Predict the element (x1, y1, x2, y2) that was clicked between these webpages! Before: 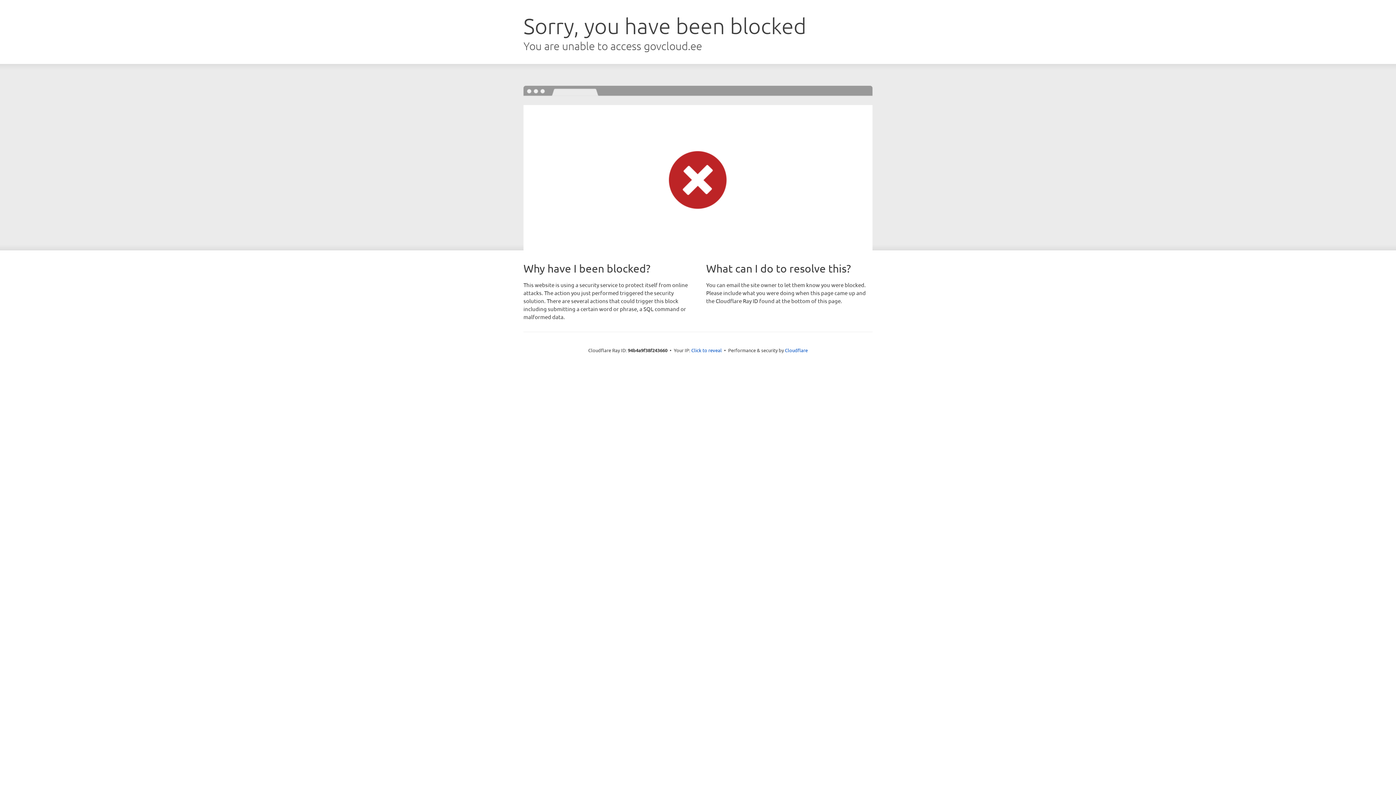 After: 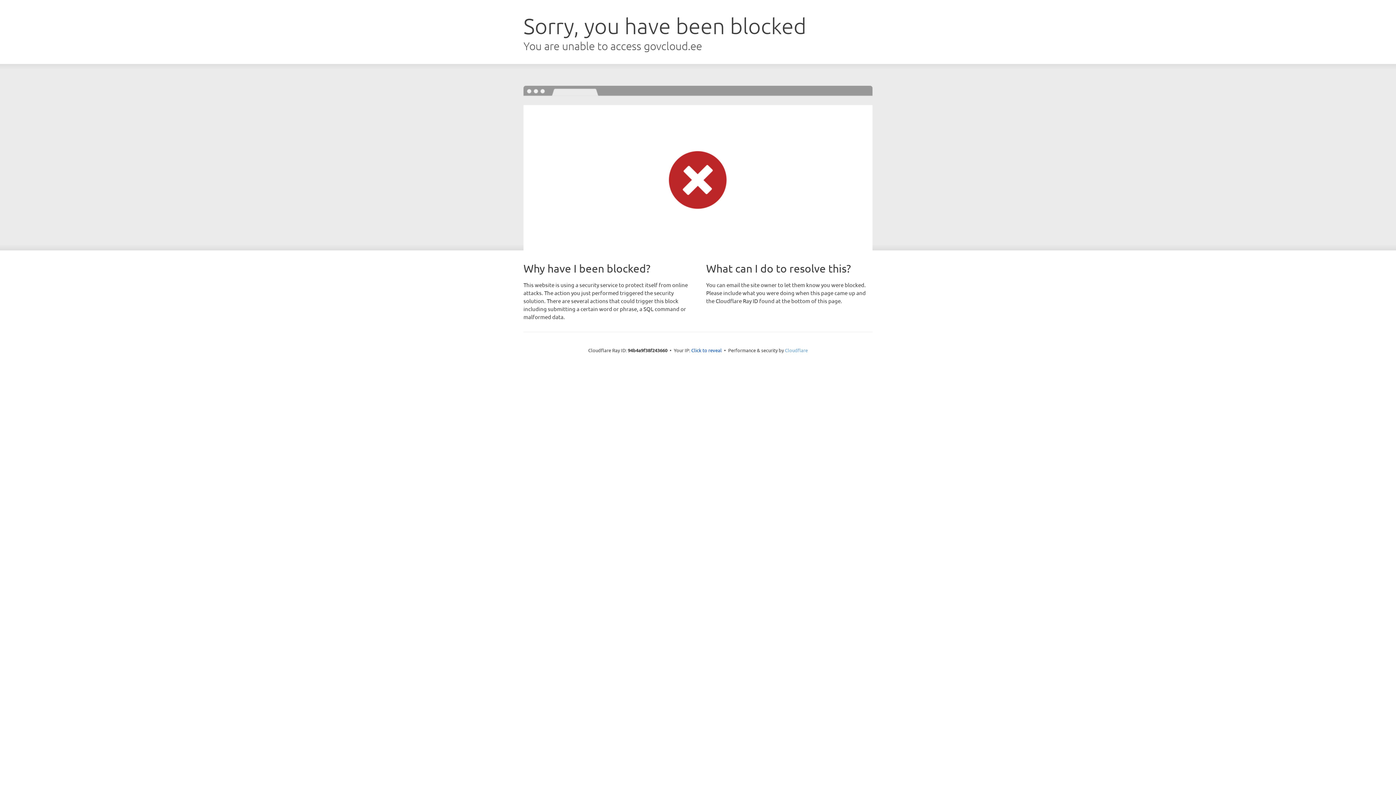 Action: label: Cloudflare bbox: (785, 347, 808, 353)